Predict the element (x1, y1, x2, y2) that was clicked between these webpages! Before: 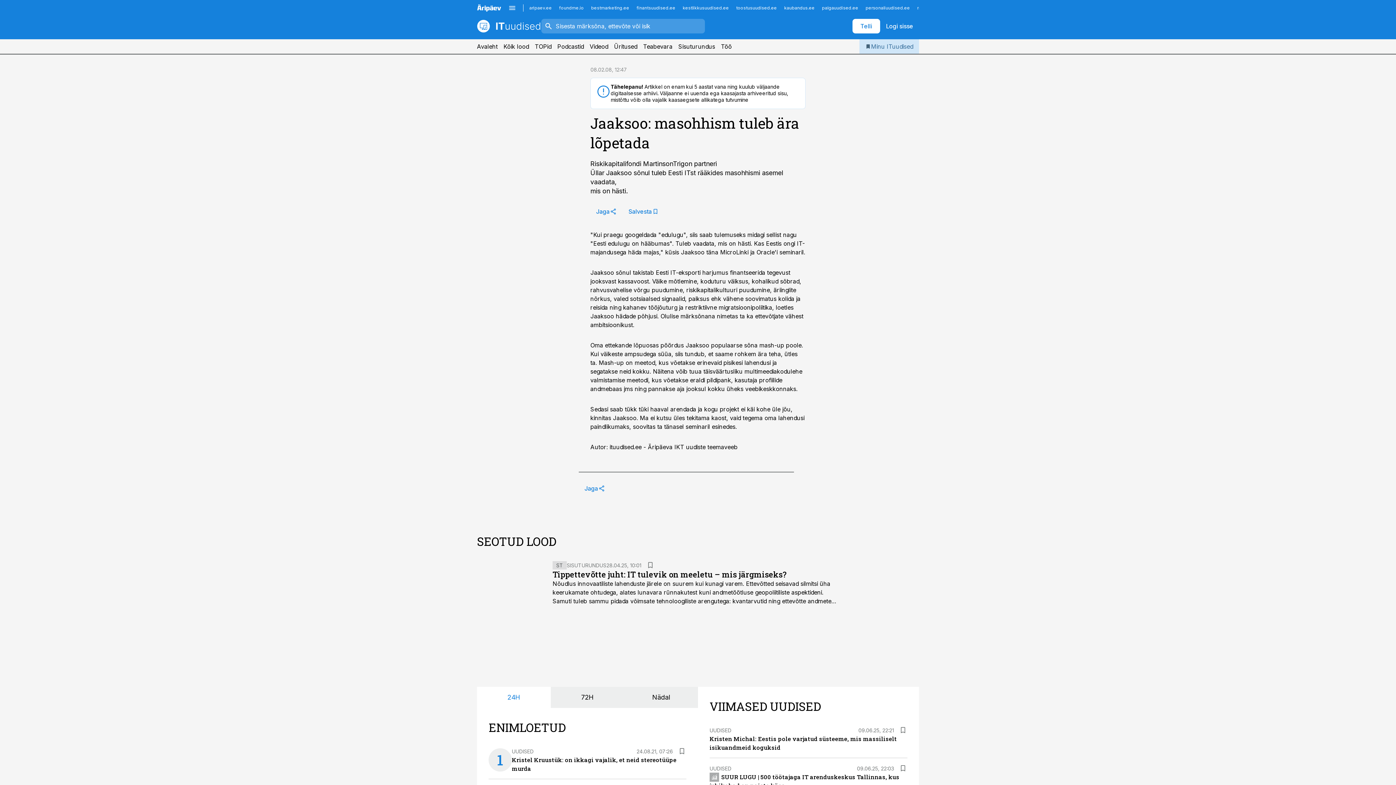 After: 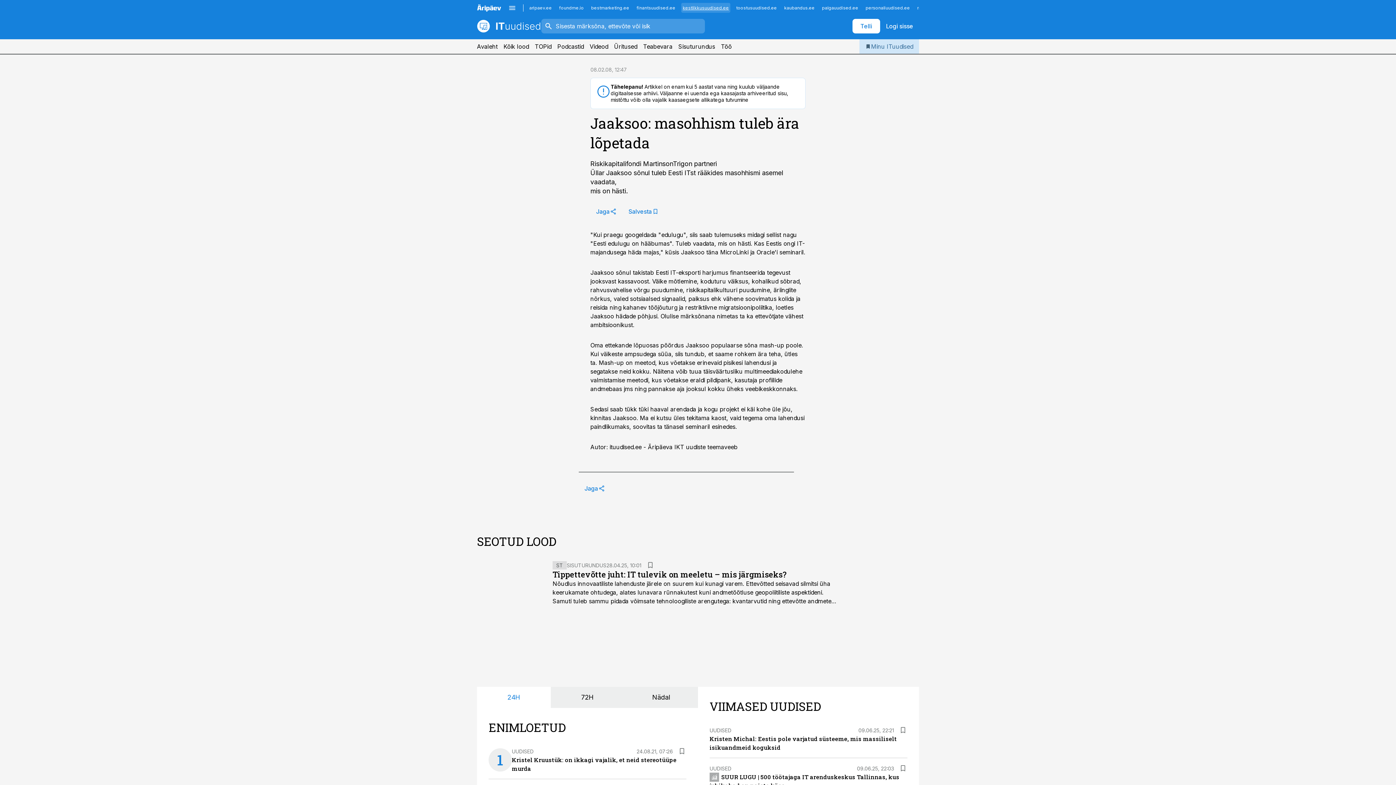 Action: label: kestlikkusuudised.ee bbox: (681, 2, 730, 12)